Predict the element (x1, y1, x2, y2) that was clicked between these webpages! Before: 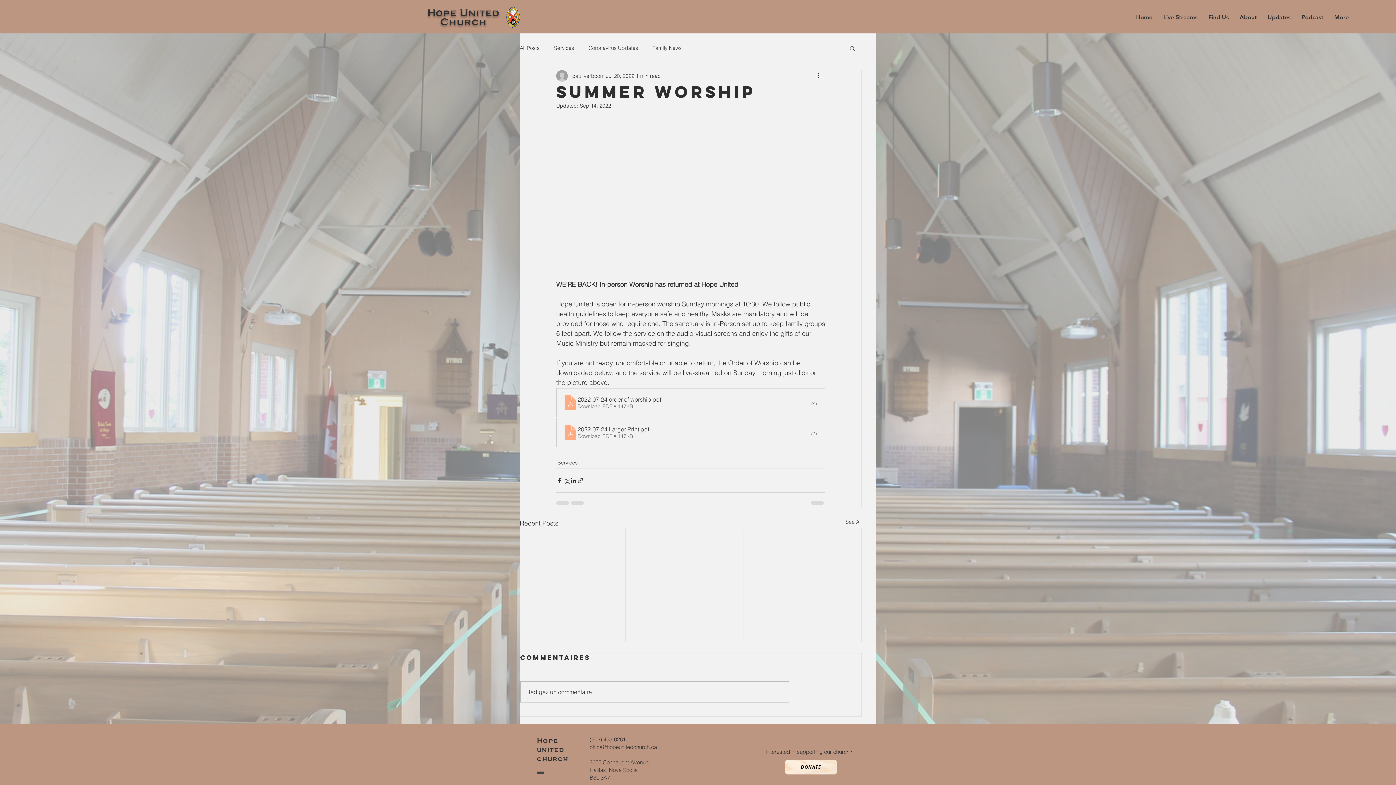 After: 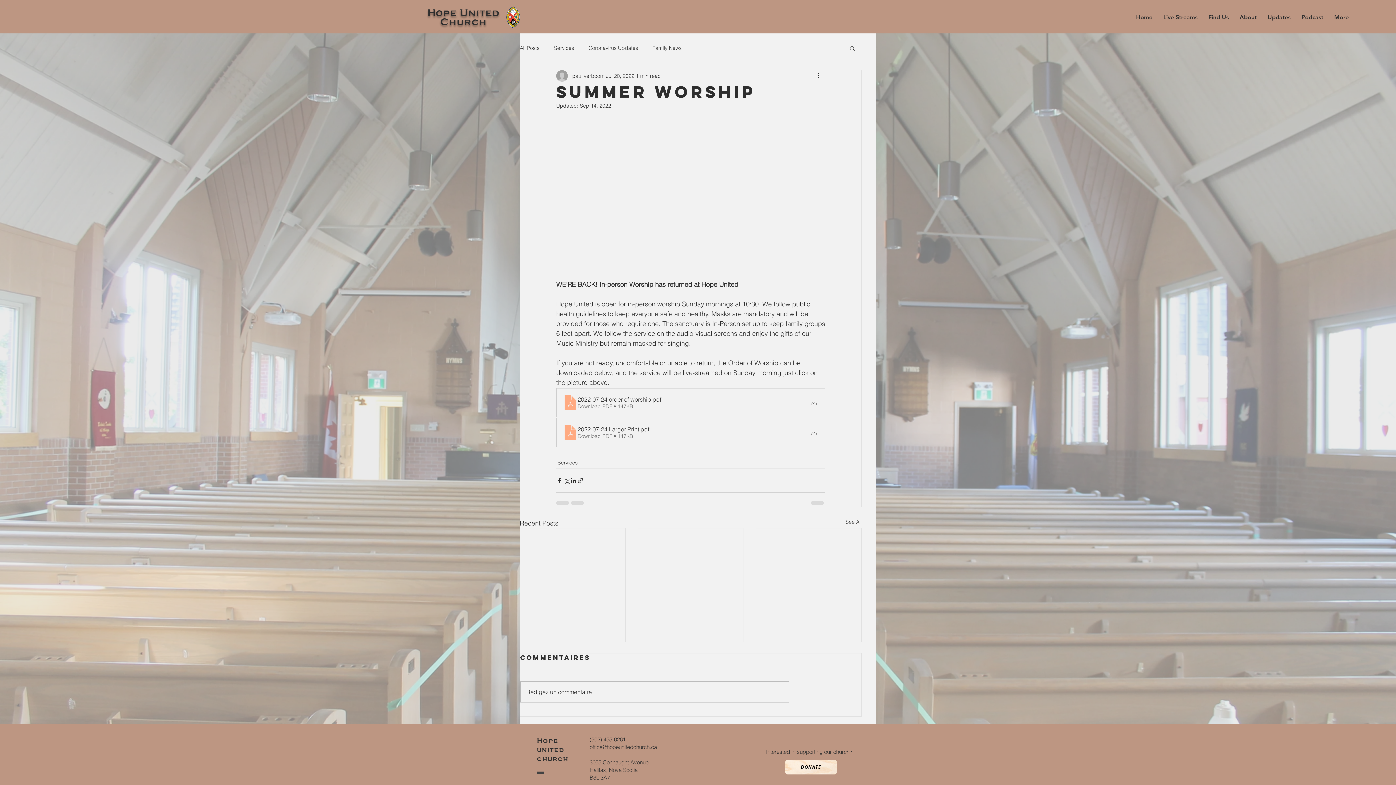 Action: label: More bbox: (1329, 7, 1354, 27)